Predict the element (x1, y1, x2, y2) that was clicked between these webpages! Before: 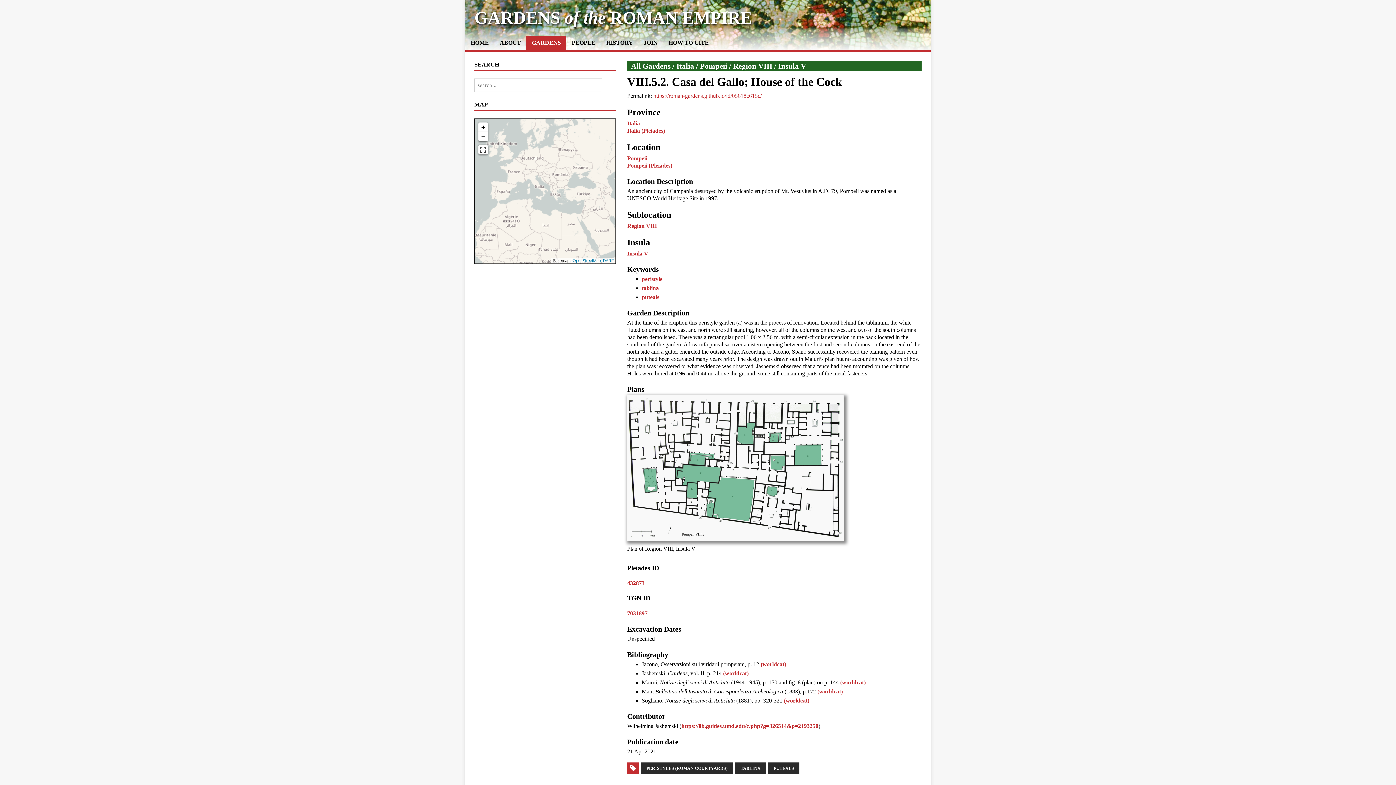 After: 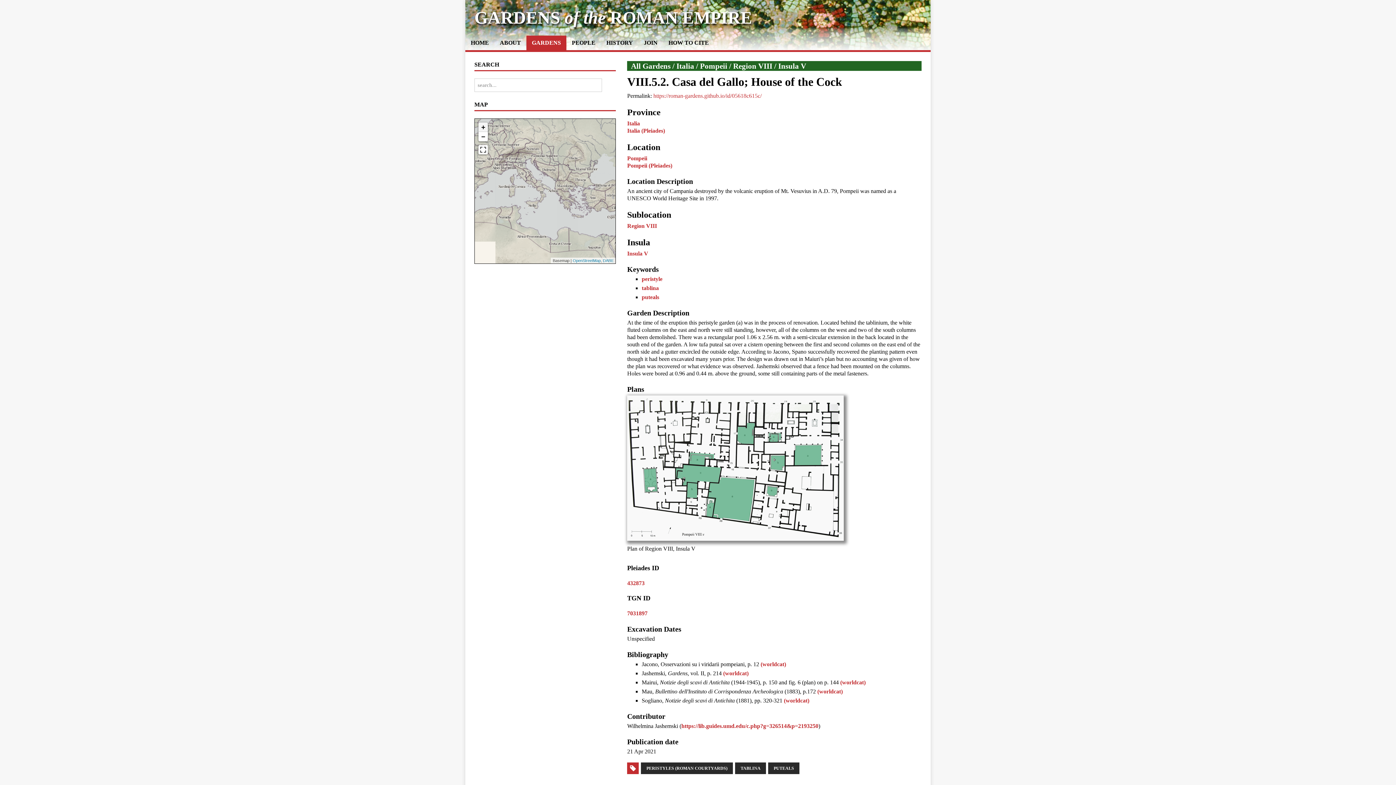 Action: bbox: (478, 122, 488, 132) label: Zoom in